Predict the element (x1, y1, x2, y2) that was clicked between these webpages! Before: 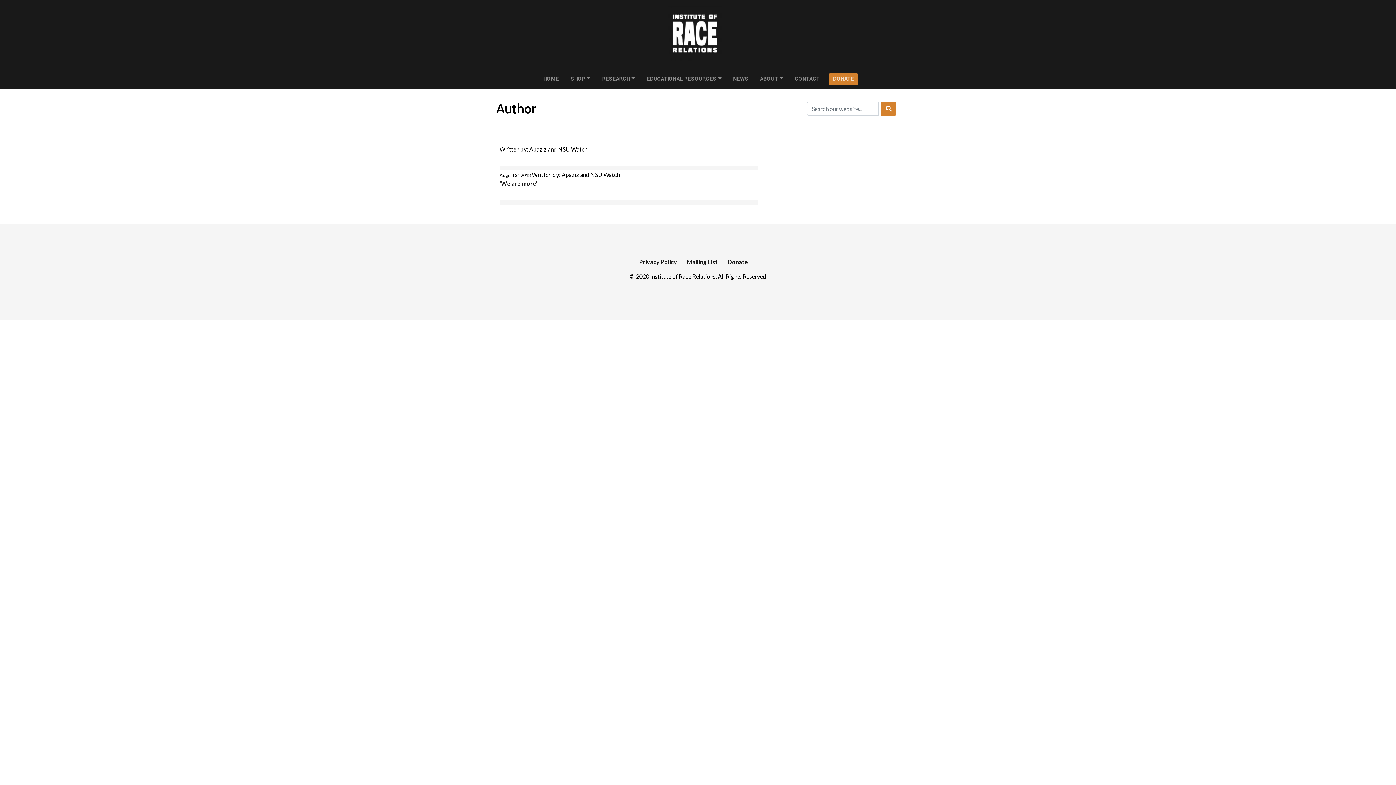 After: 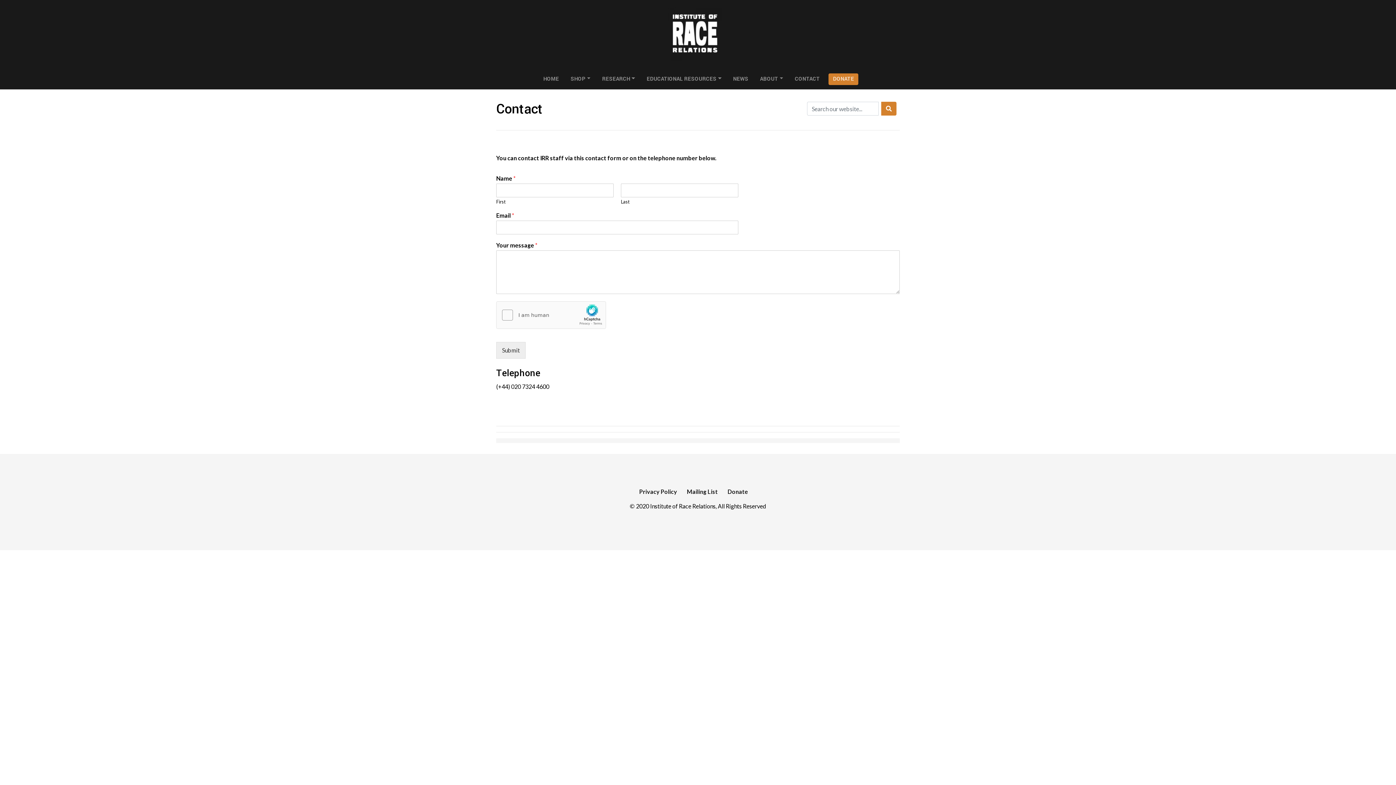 Action: bbox: (789, 72, 825, 86) label: CONTACT